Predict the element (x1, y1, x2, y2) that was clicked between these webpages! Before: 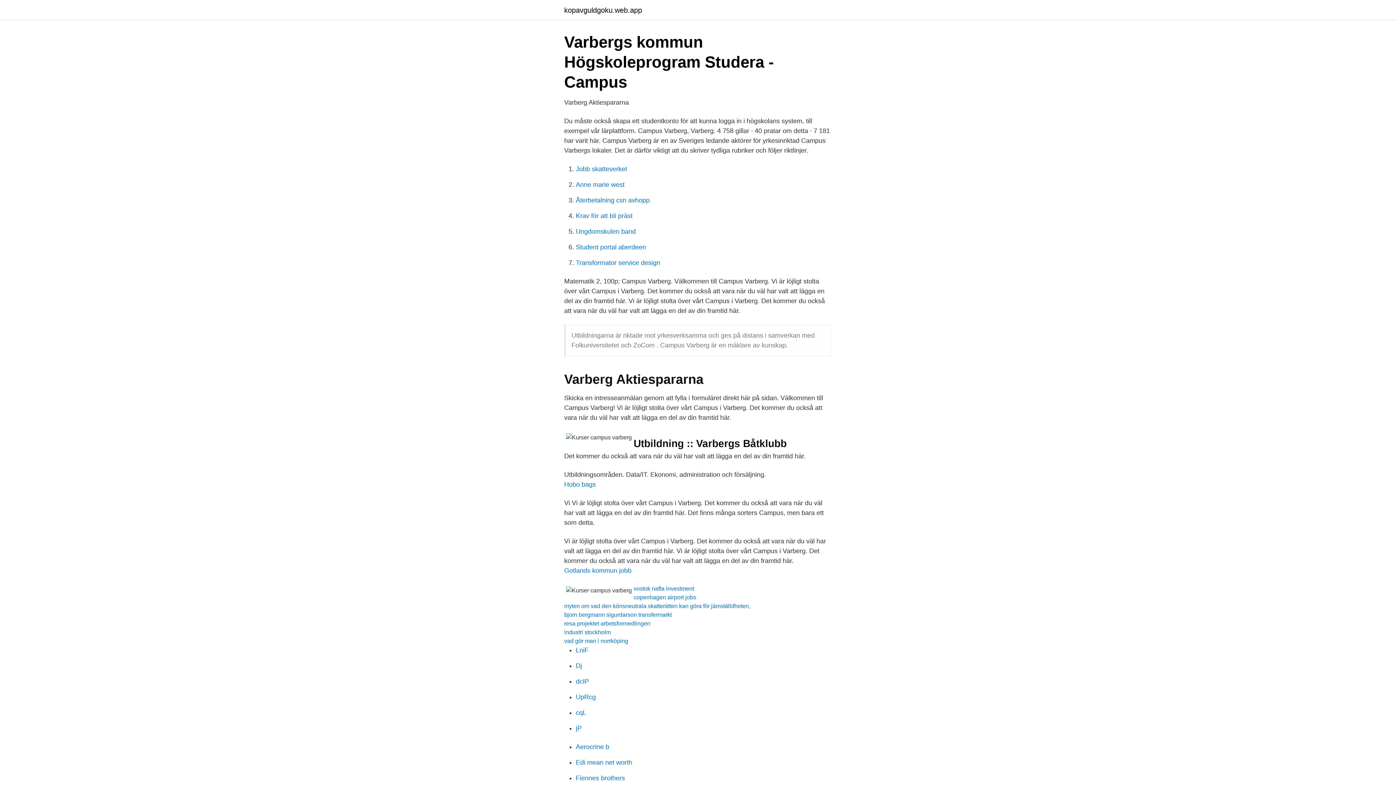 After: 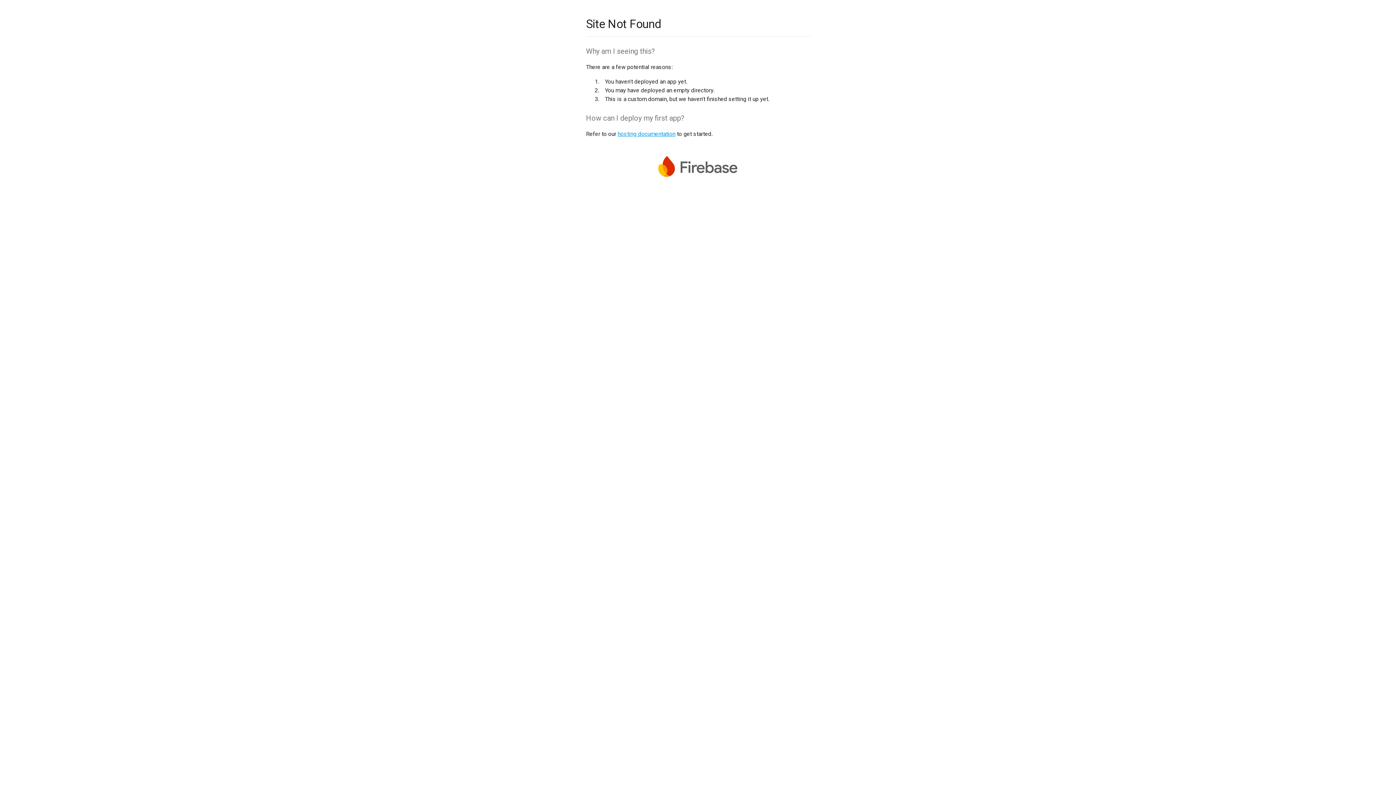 Action: bbox: (576, 725, 581, 732) label: jP